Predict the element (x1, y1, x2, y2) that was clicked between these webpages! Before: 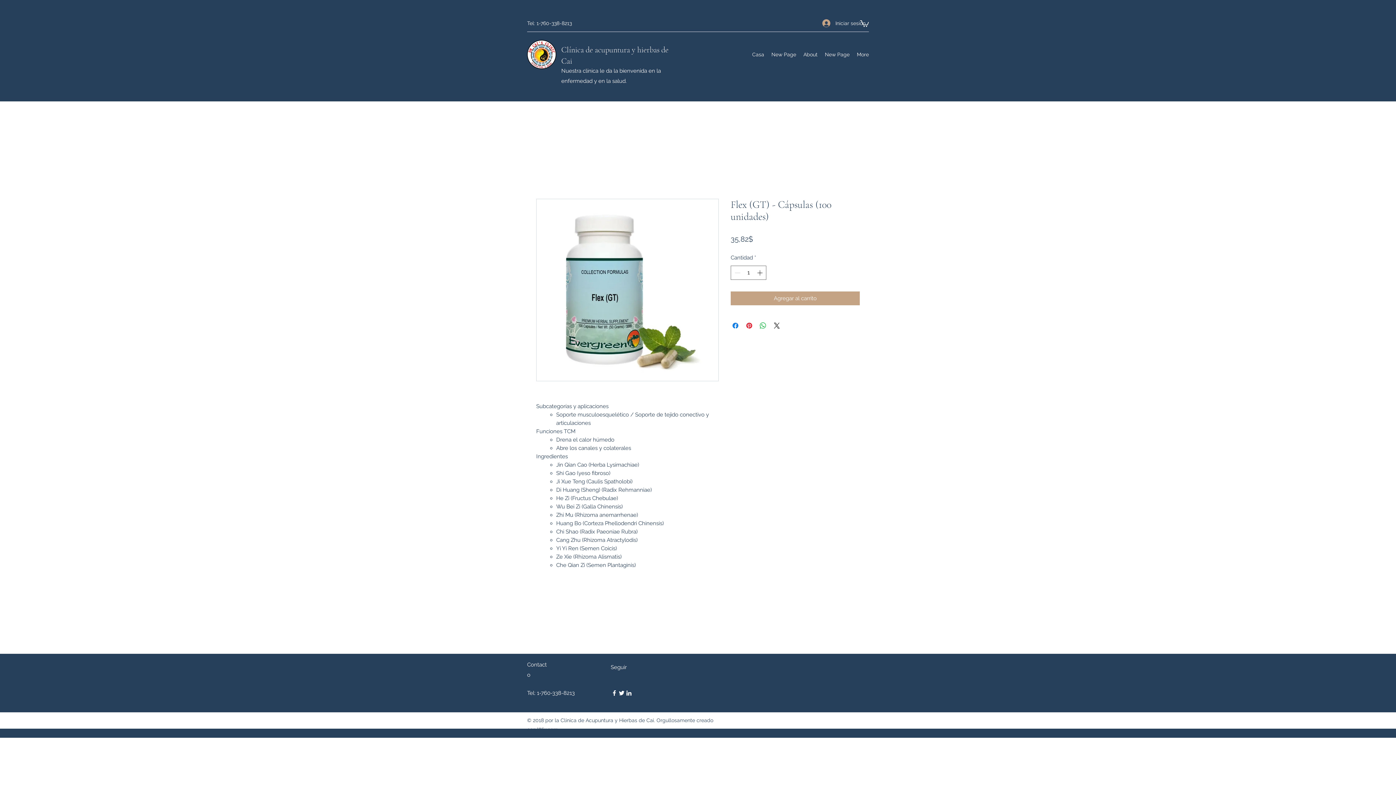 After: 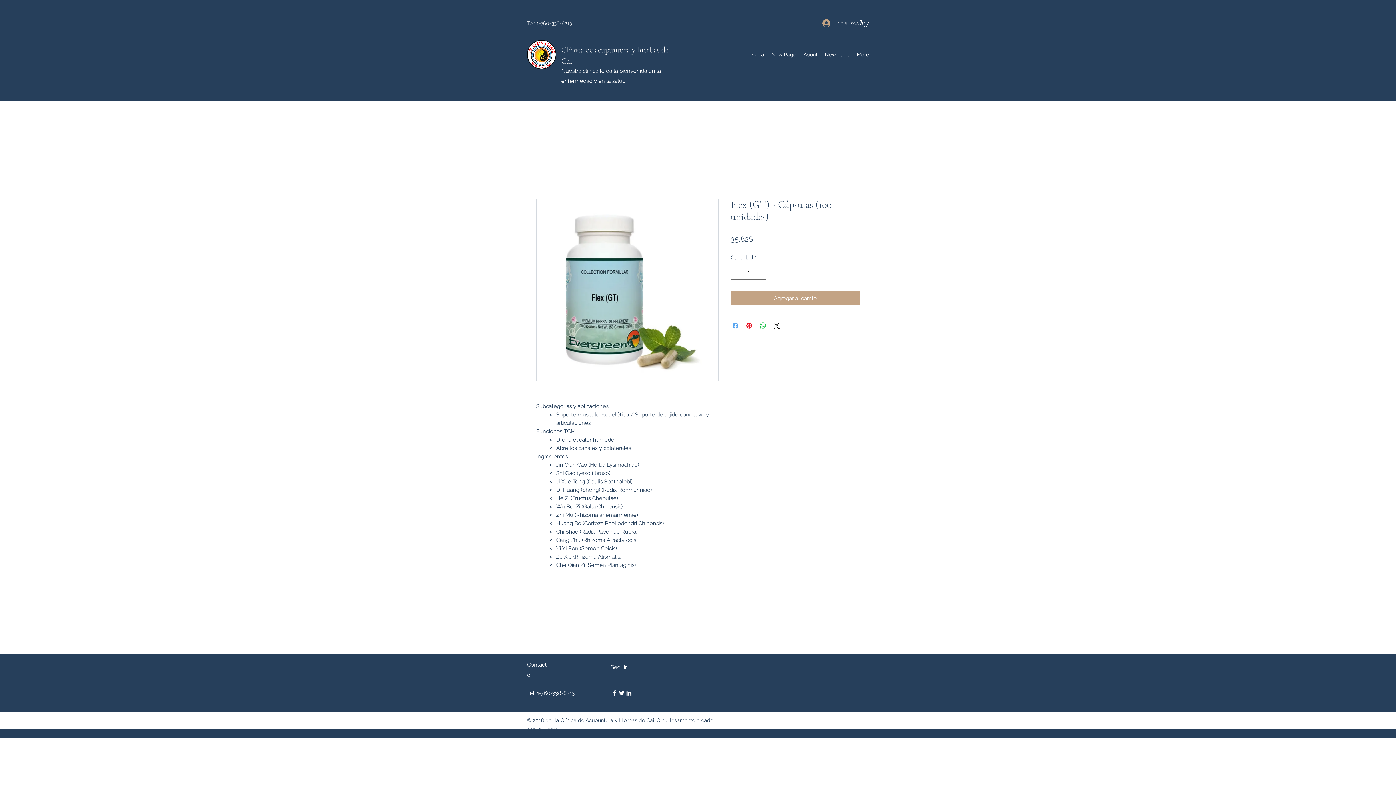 Action: bbox: (731, 321, 740, 330) label: Compartir en Facebook